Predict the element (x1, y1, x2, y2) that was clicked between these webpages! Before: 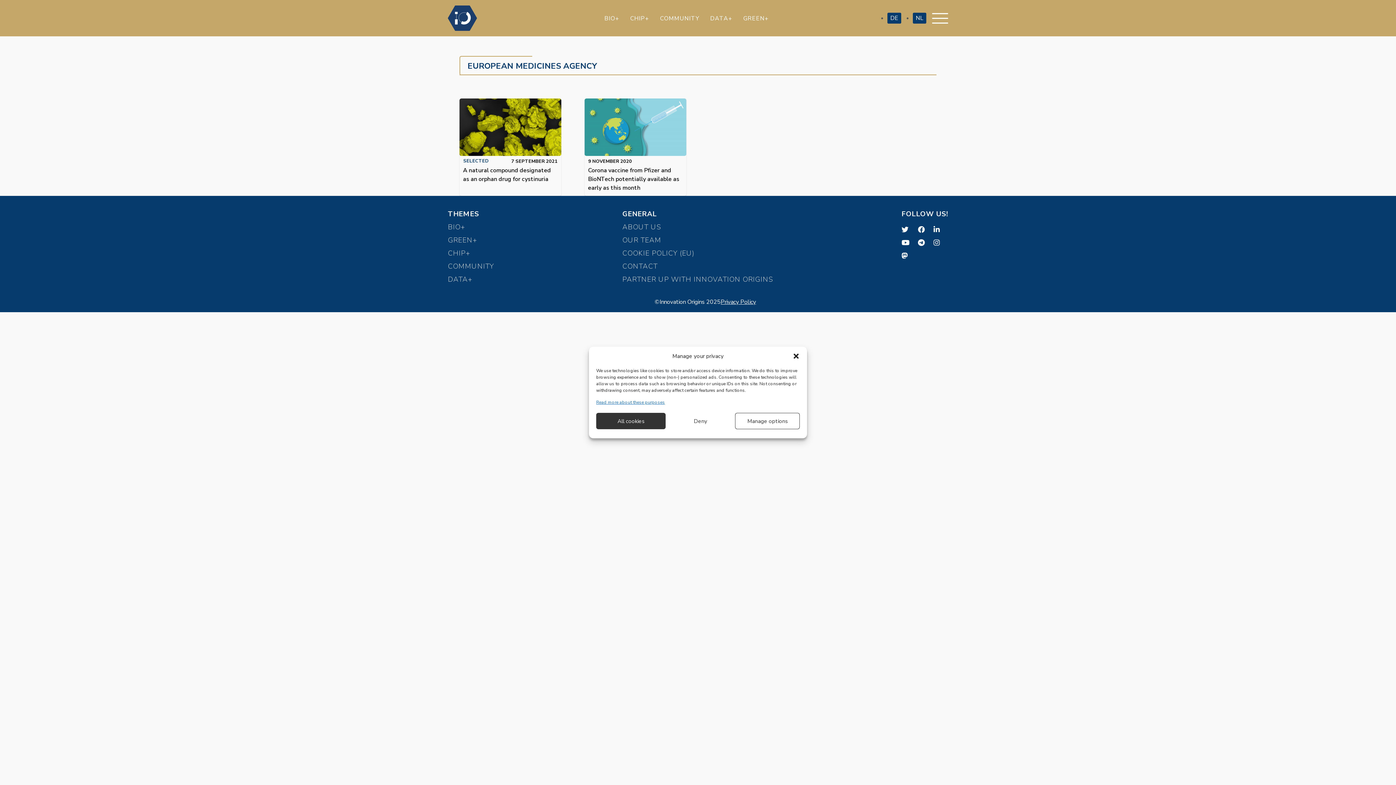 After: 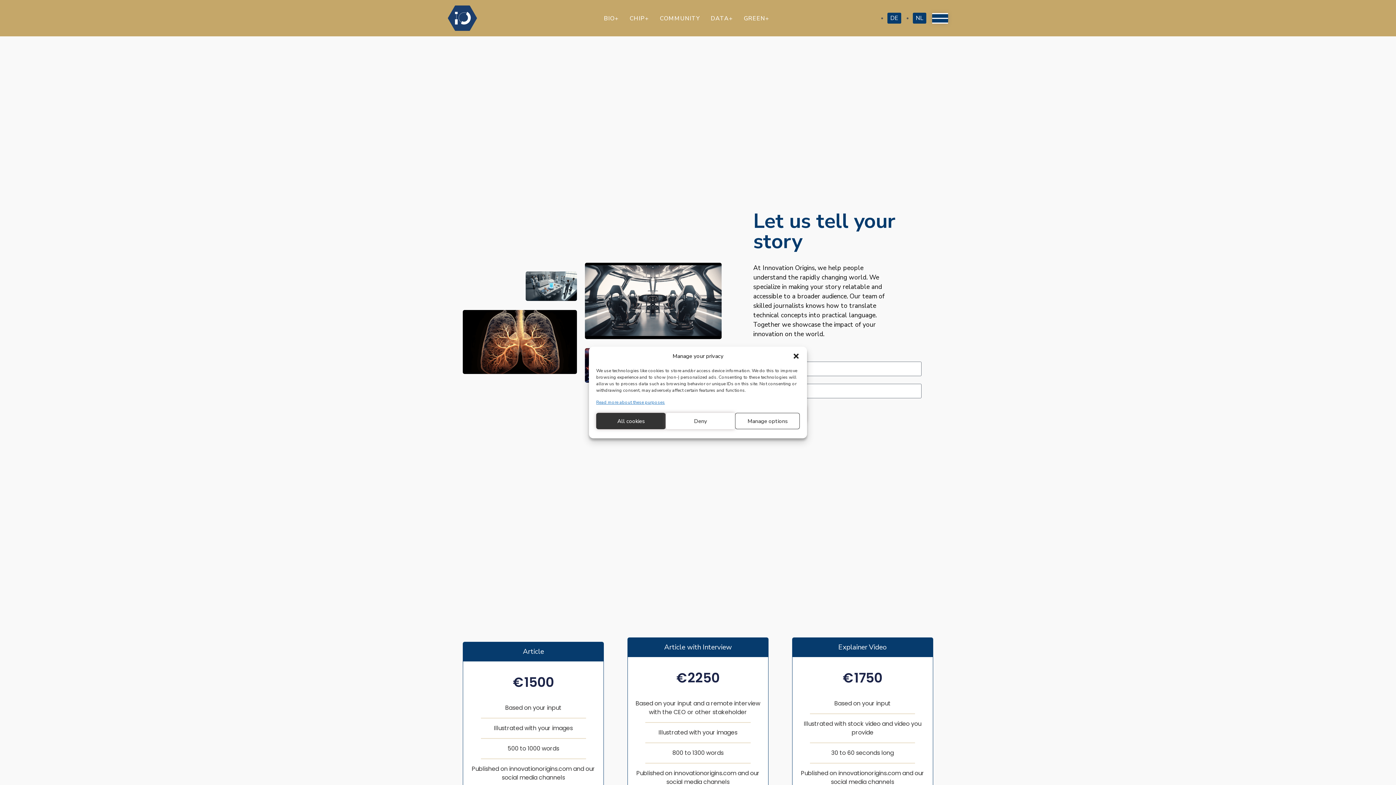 Action: label: PARTNER UP WITH INNOVATION ORIGINS bbox: (622, 273, 773, 286)